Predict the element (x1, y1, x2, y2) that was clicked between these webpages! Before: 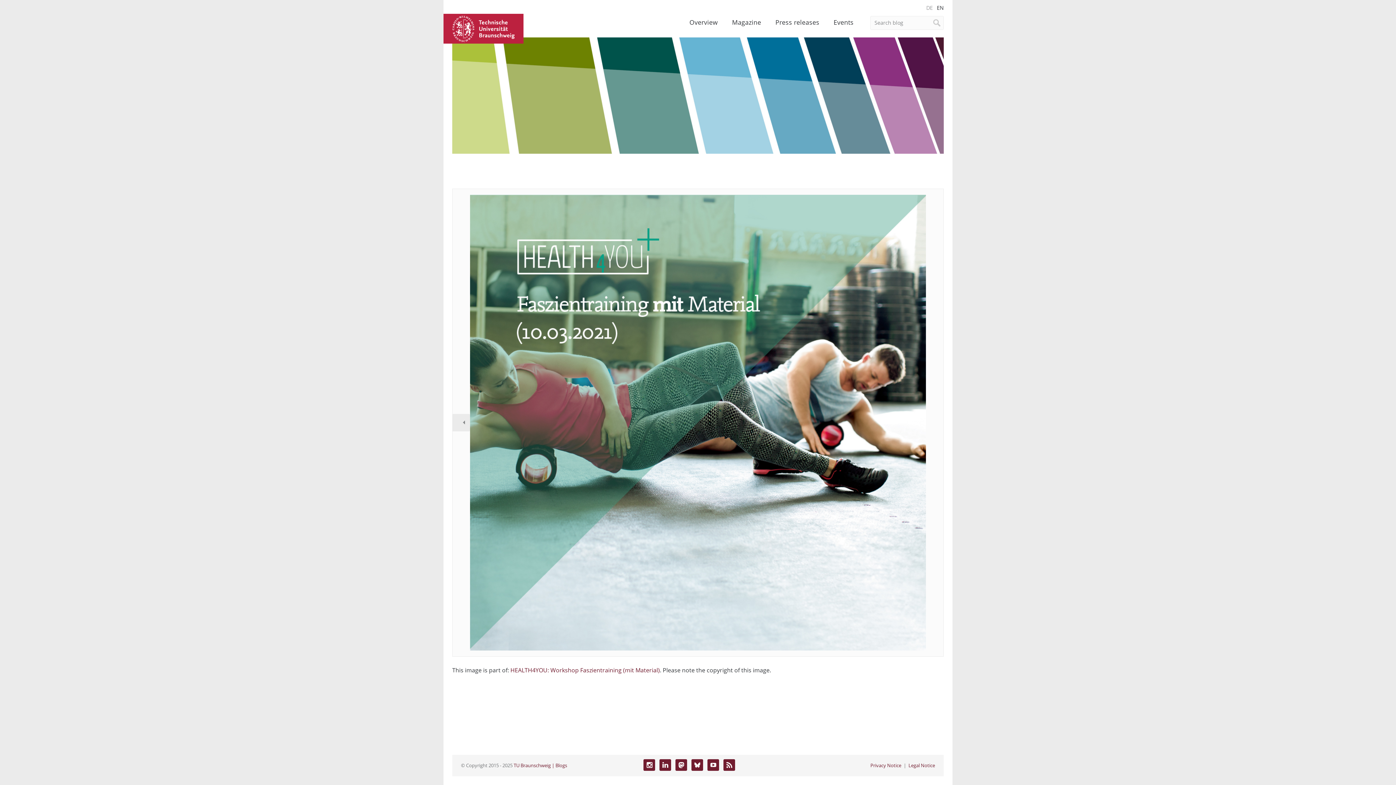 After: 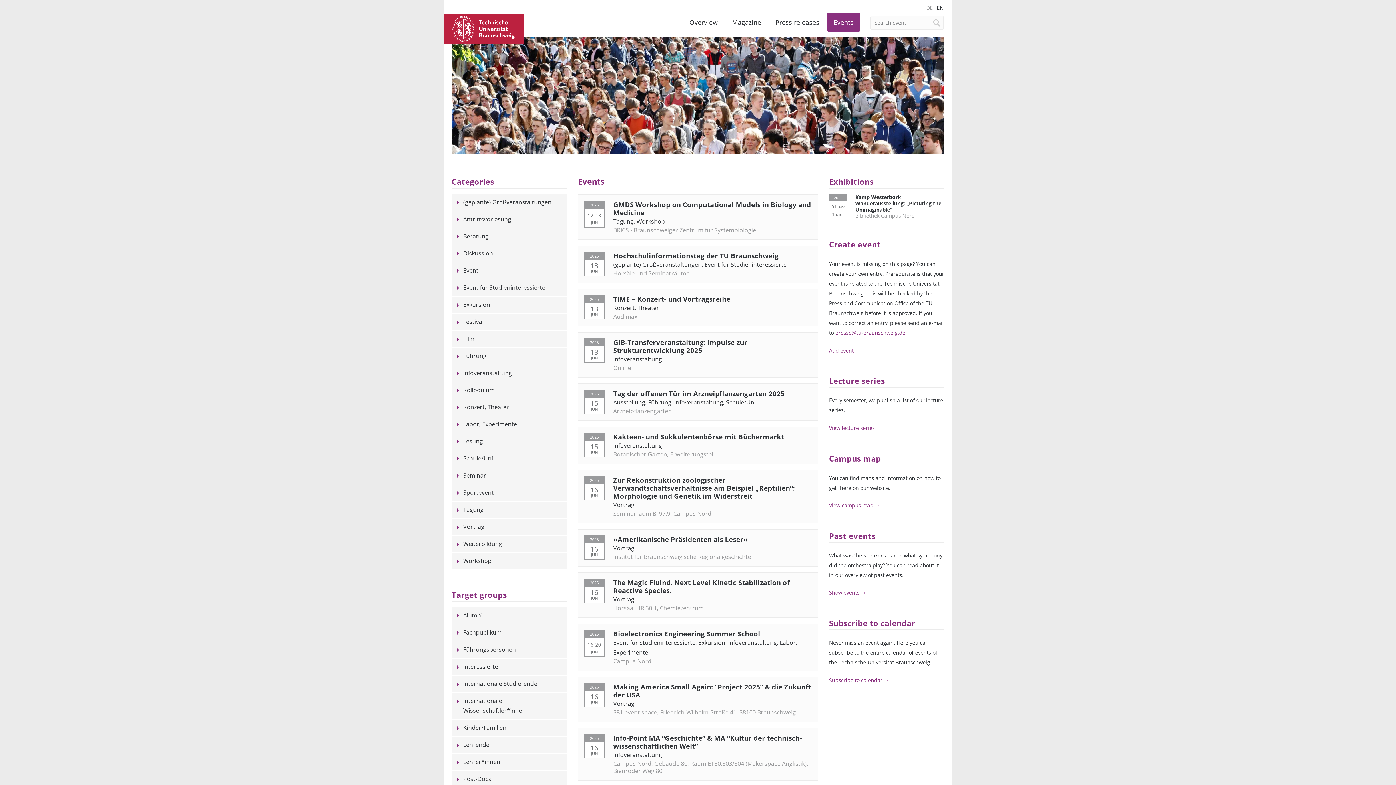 Action: label: Events bbox: (827, 12, 860, 31)